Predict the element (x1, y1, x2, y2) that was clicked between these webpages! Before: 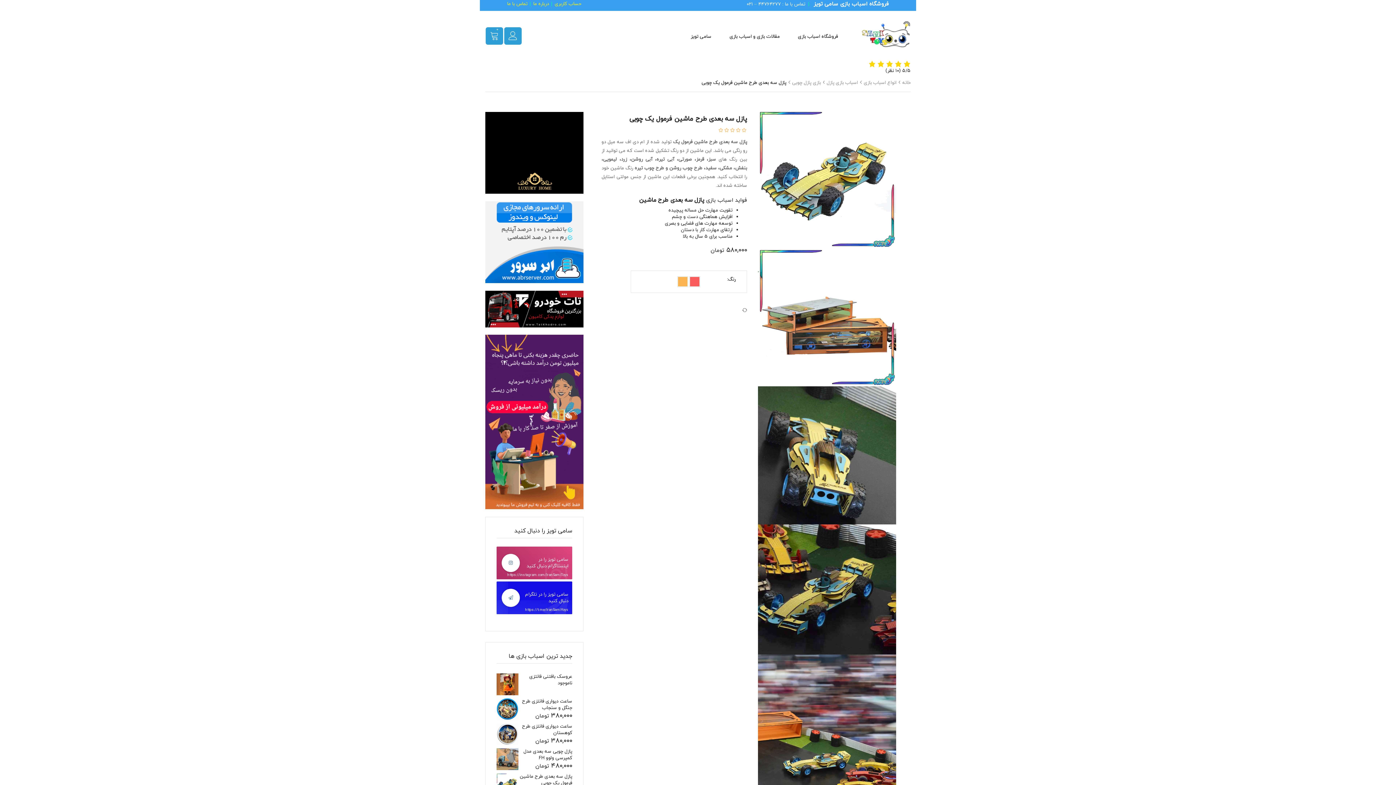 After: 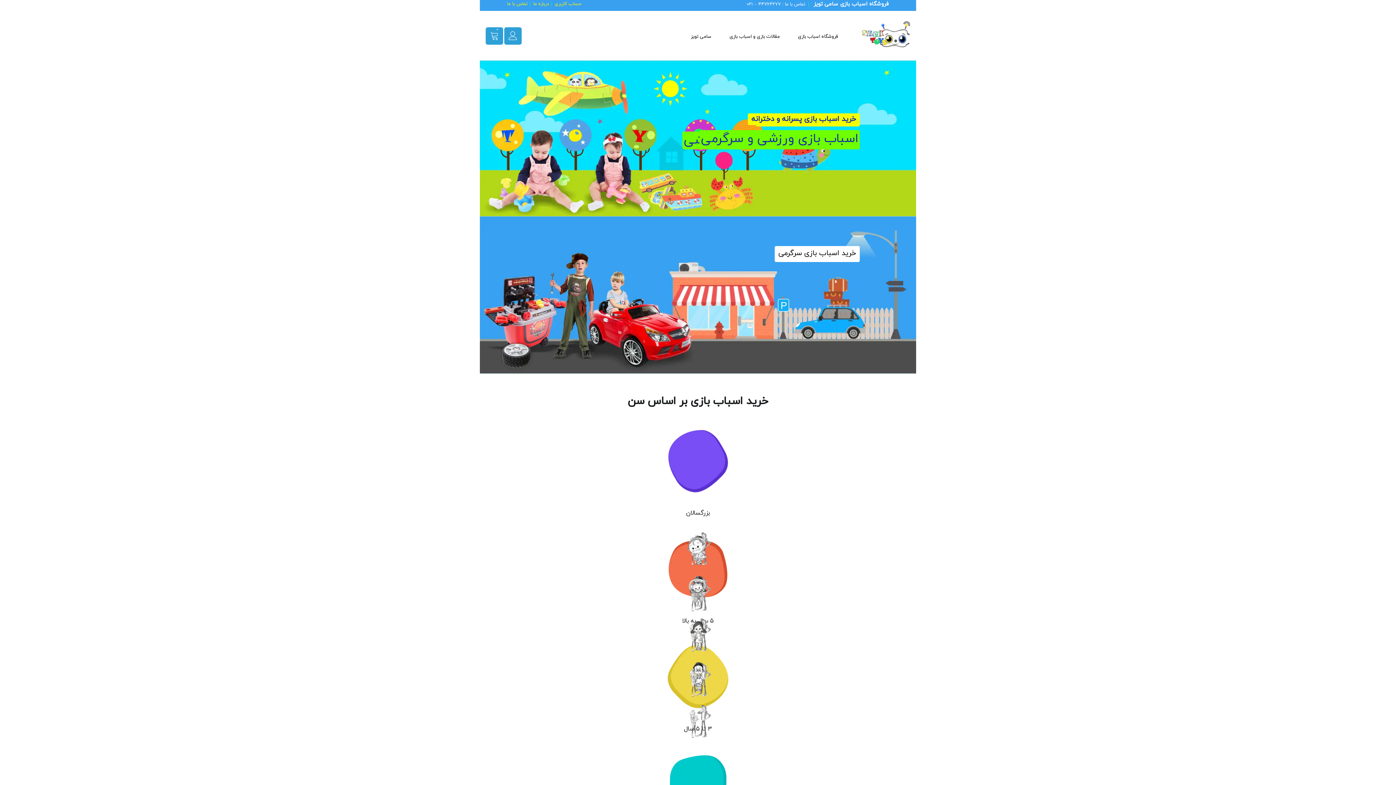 Action: label: سامی تویز bbox: (690, 33, 711, 40)